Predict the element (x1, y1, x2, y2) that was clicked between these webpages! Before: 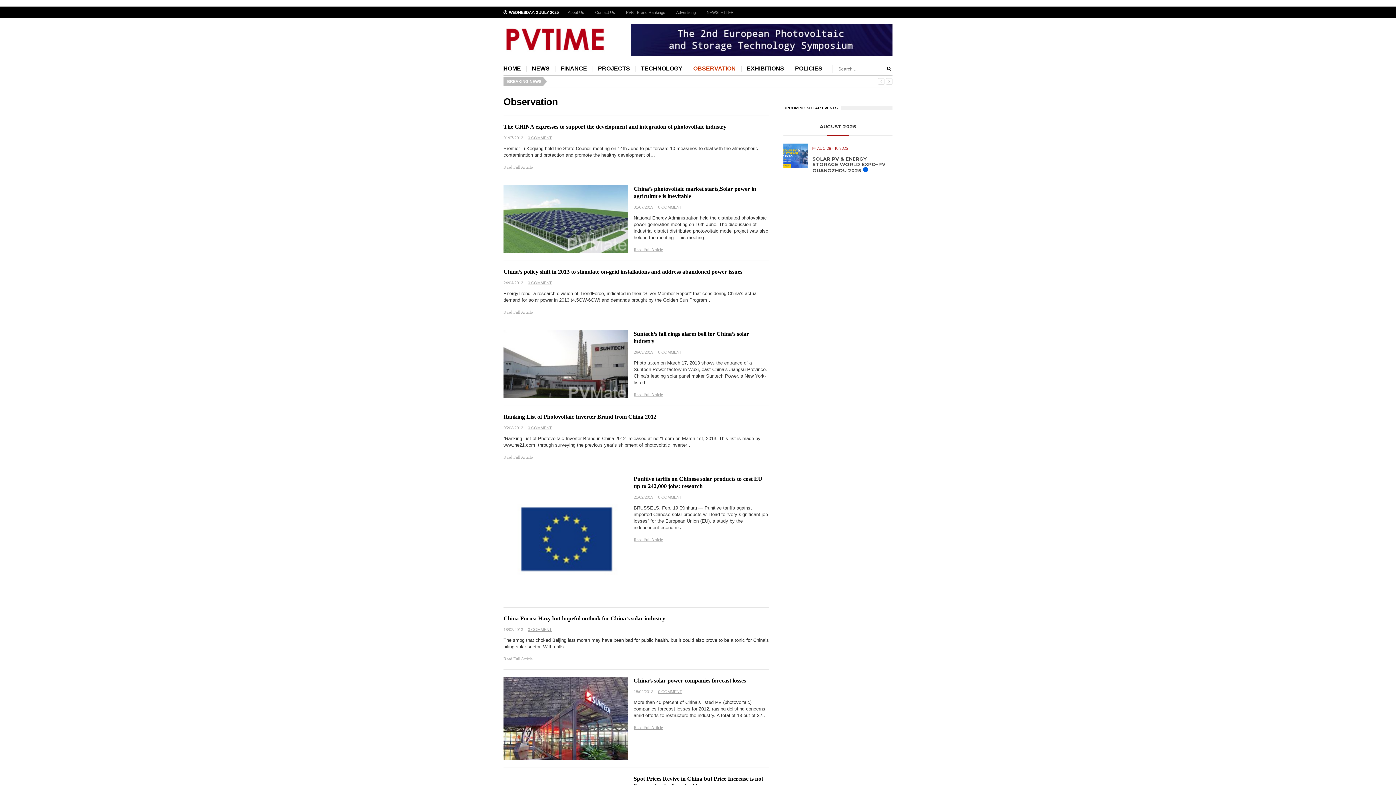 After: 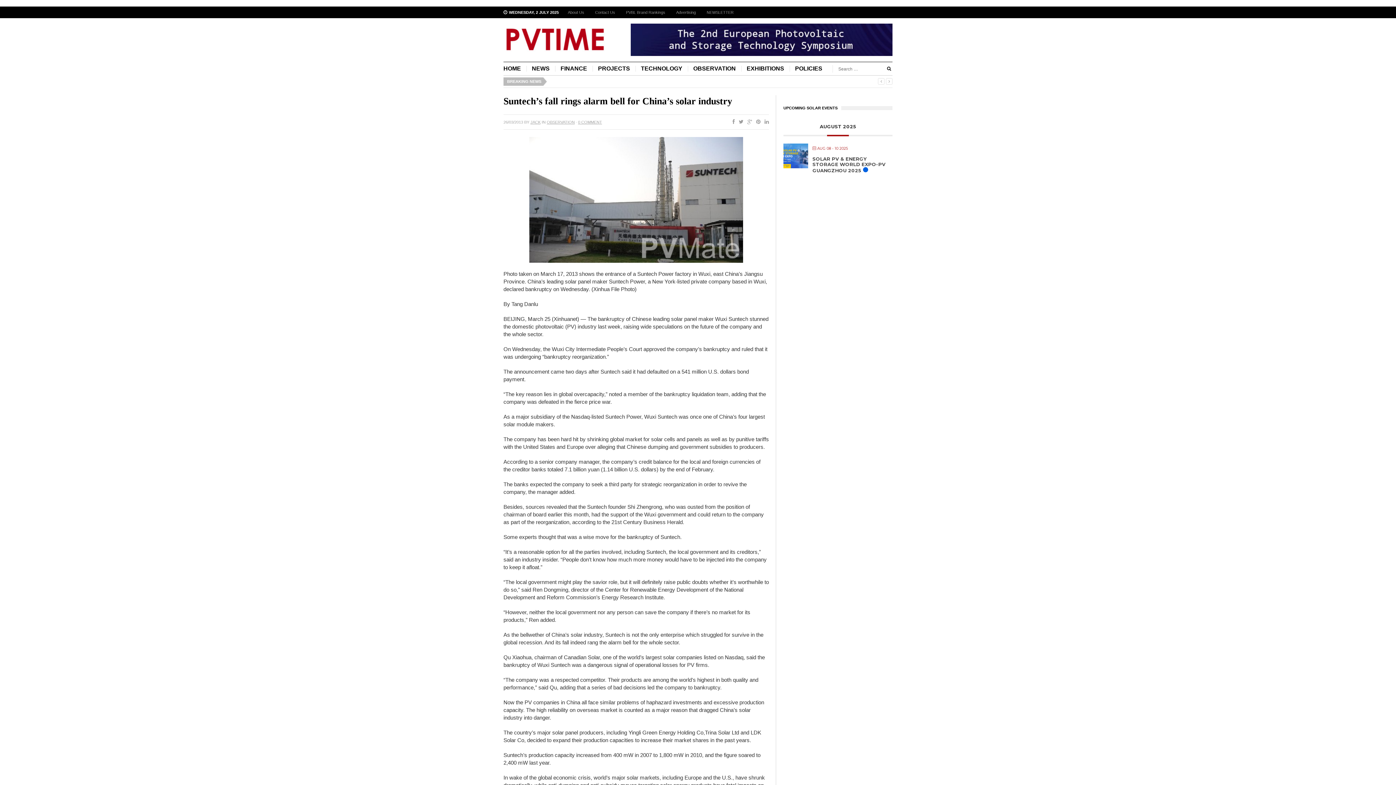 Action: bbox: (503, 361, 628, 366)